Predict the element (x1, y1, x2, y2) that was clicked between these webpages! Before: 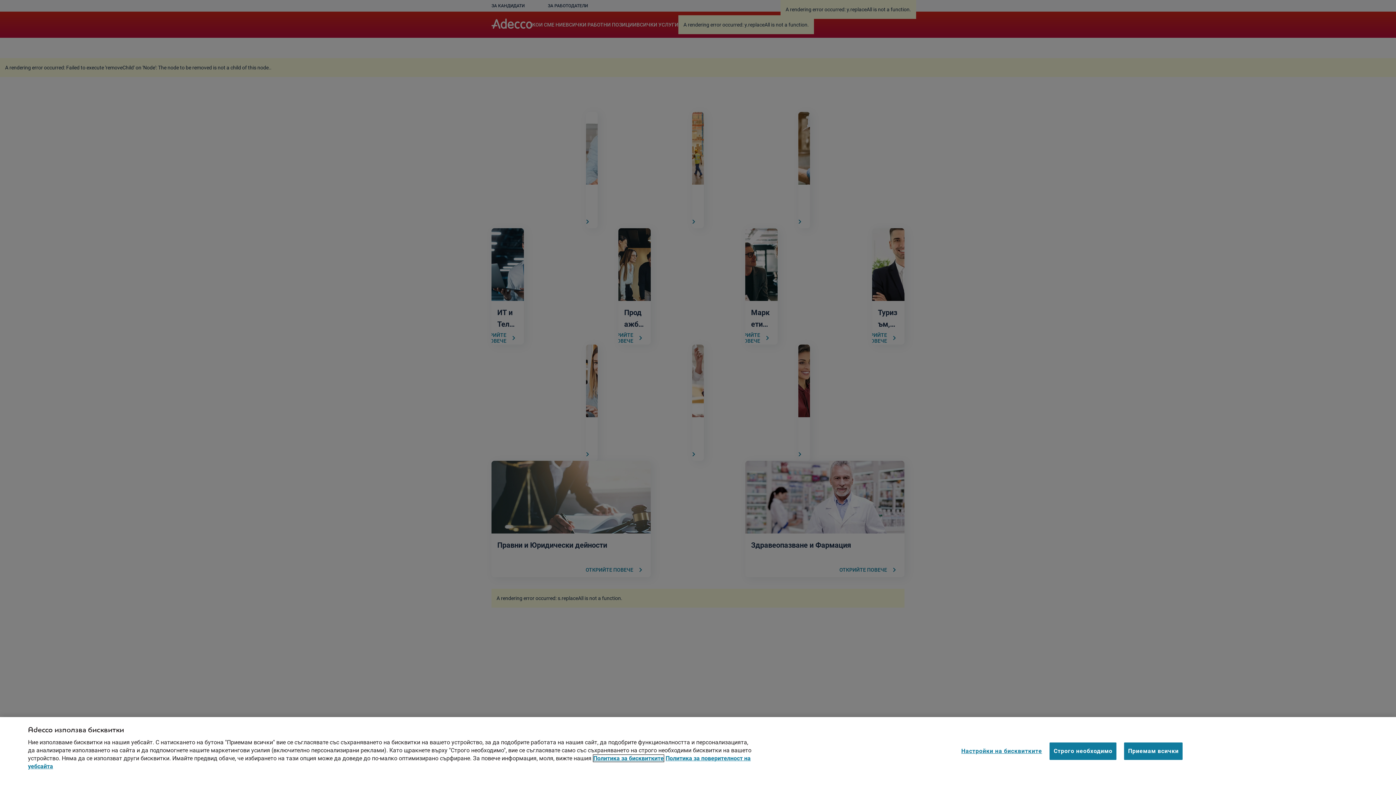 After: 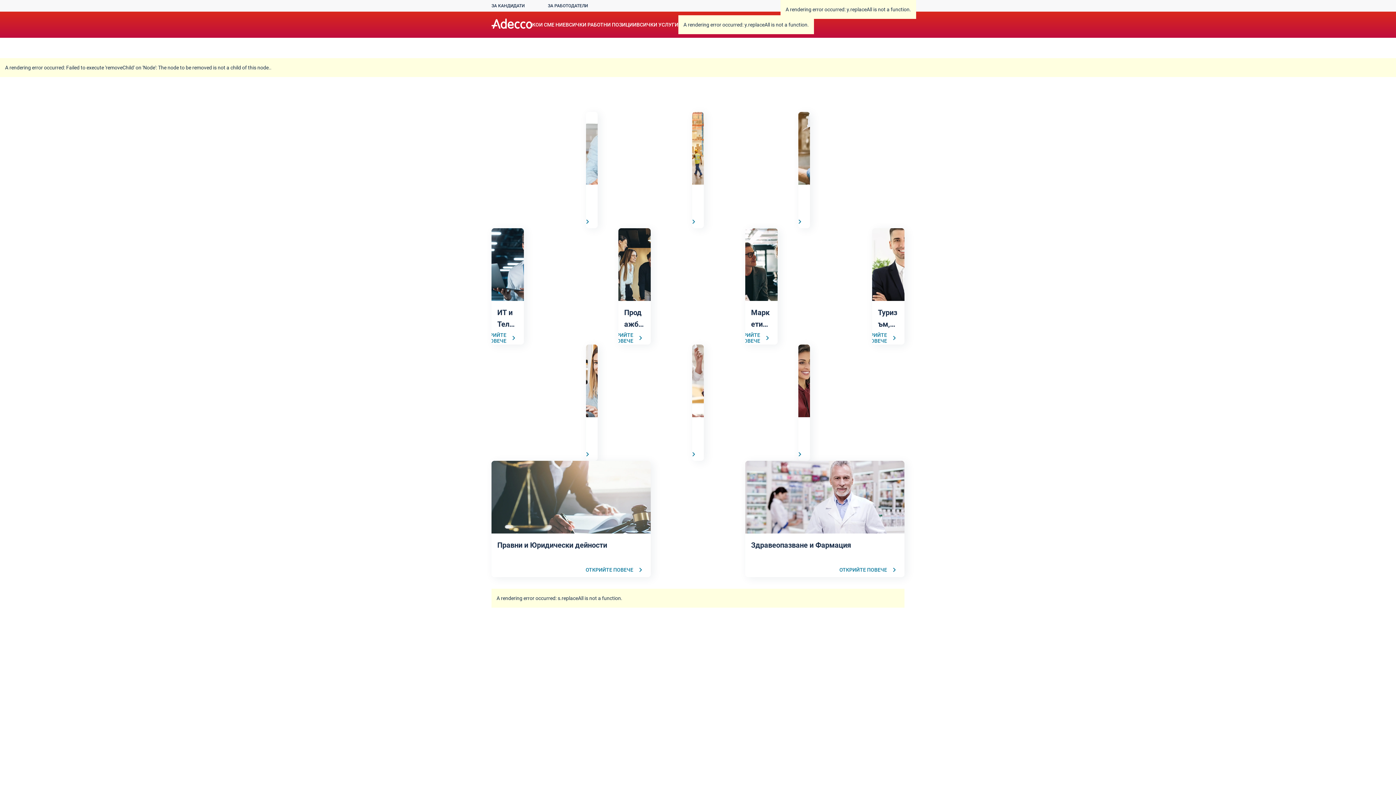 Action: label: Приемам всички bbox: (1124, 742, 1183, 760)